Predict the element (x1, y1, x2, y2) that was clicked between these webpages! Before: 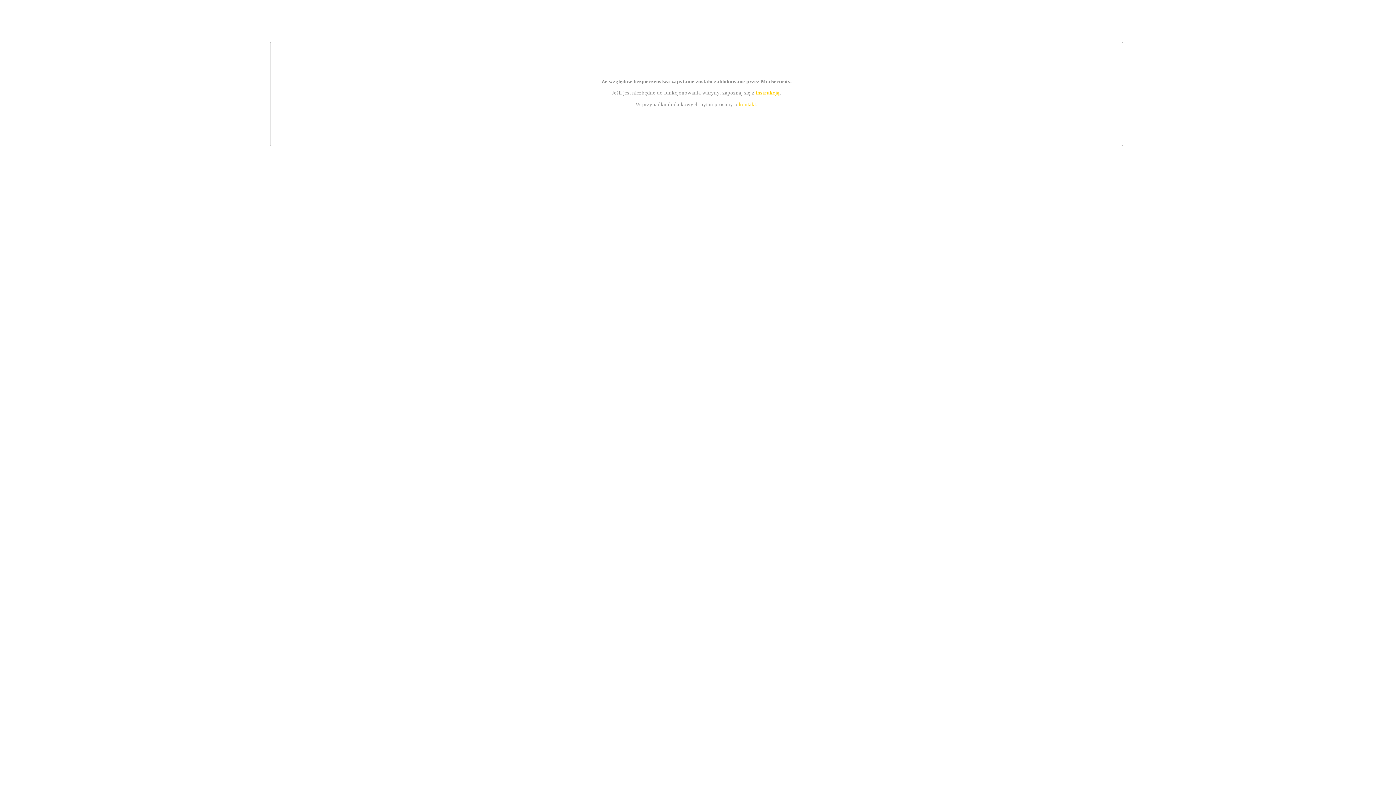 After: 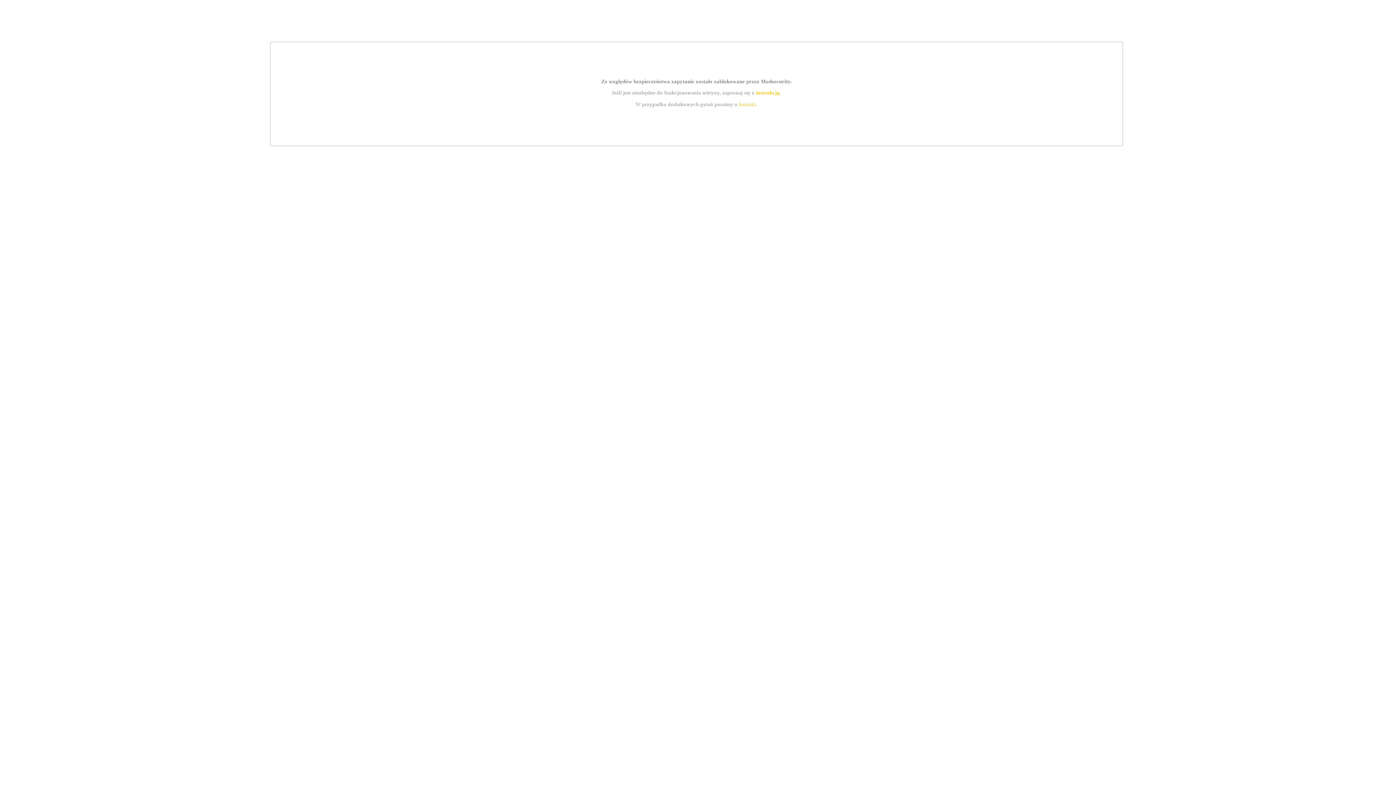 Action: bbox: (755, 89, 779, 95) label: instrukcją